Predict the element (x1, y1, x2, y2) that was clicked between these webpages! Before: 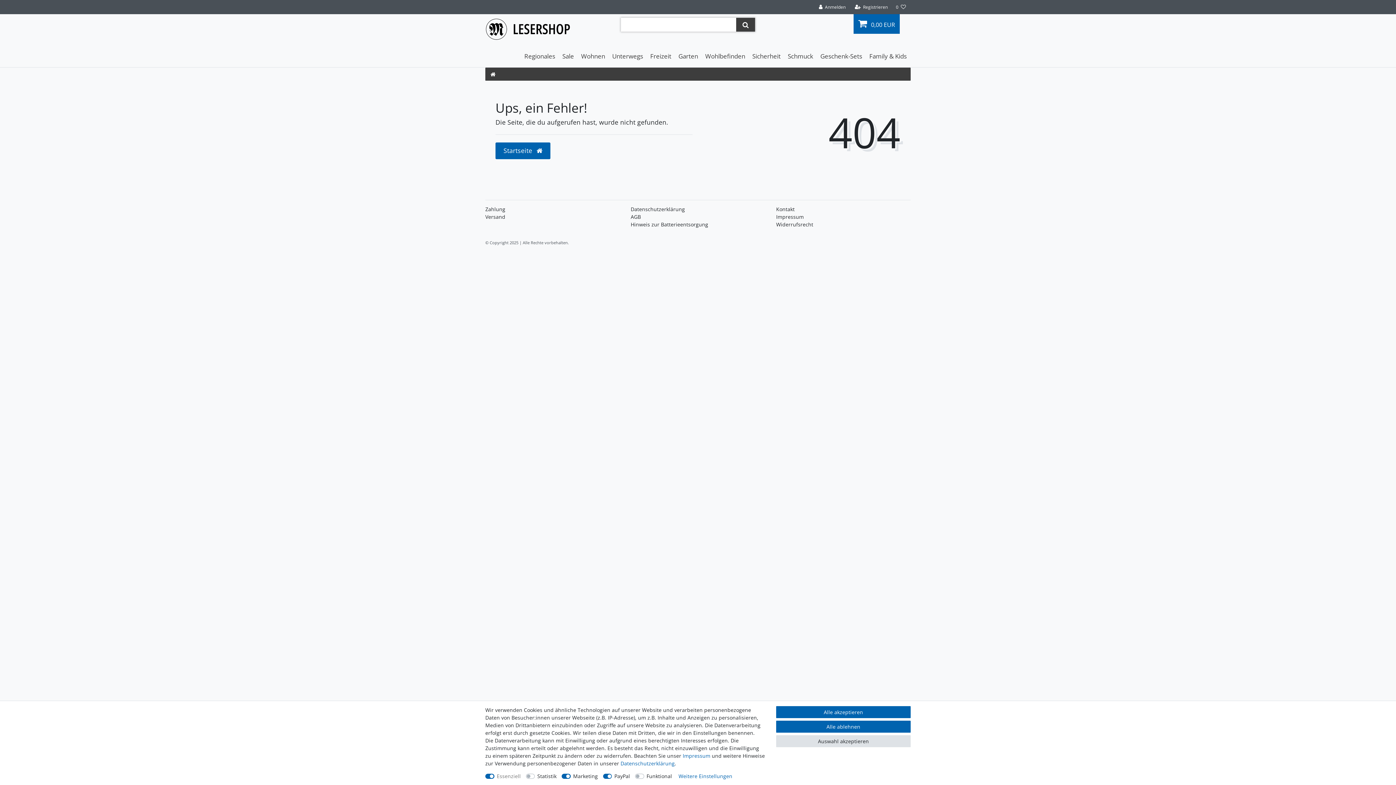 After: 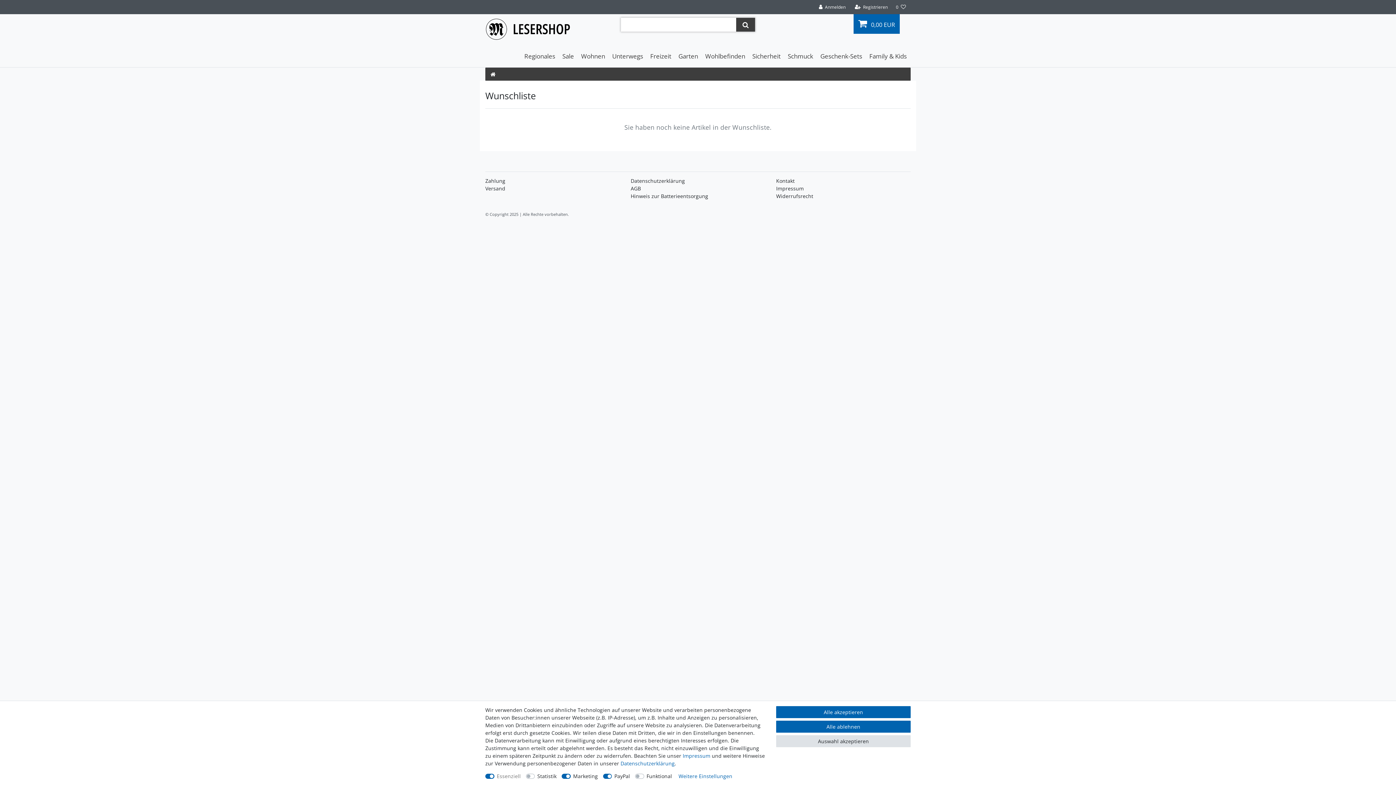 Action: bbox: (892, 0, 910, 14) label: Wunschliste